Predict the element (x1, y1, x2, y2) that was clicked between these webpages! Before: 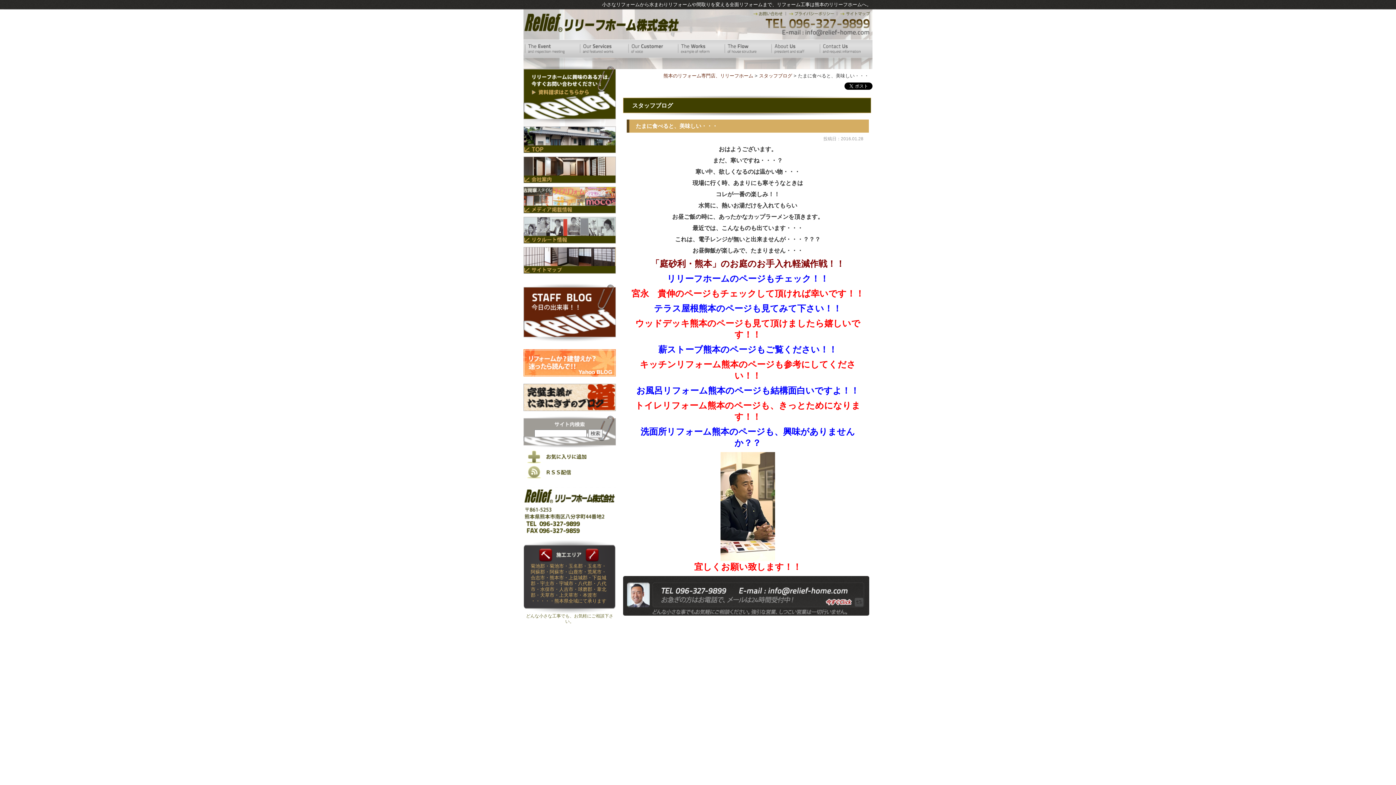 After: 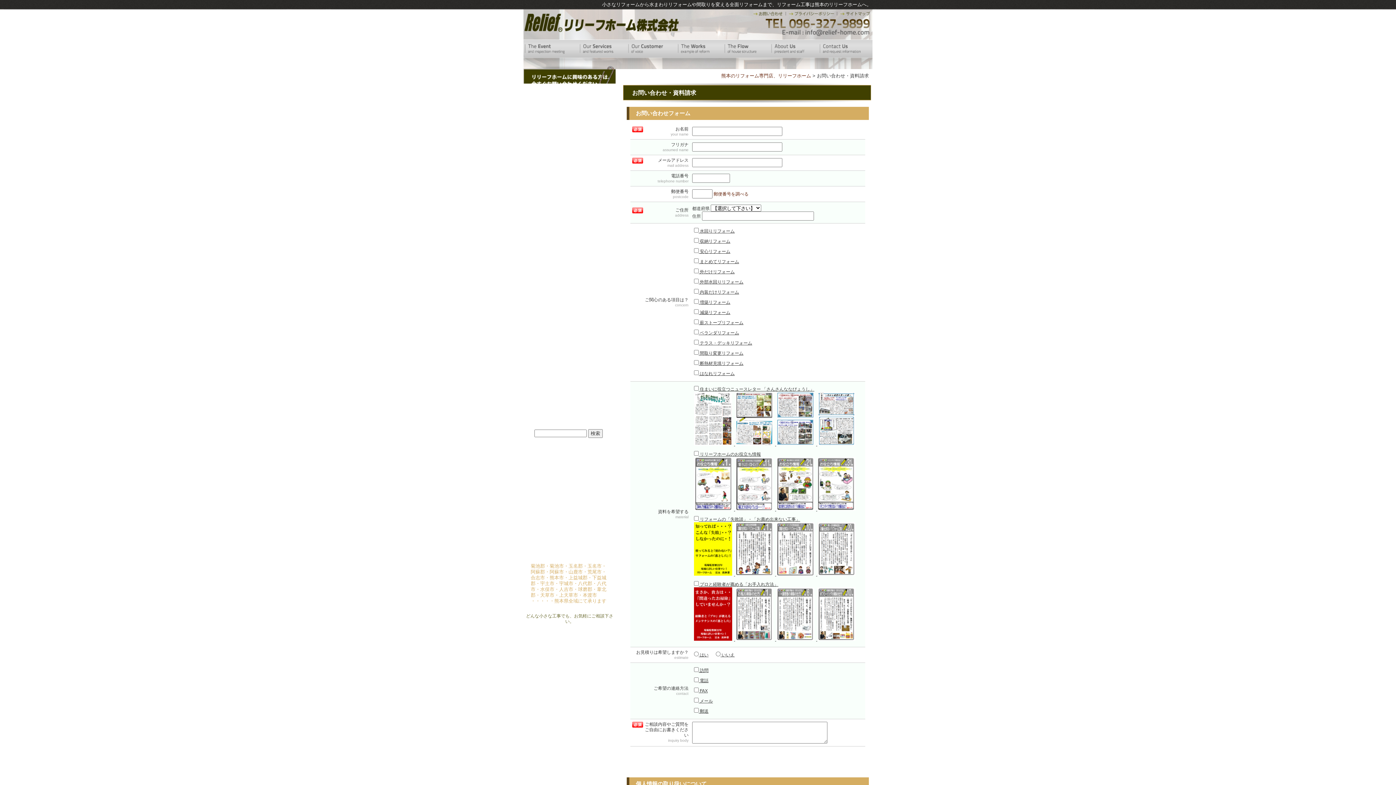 Action: bbox: (753, 10, 786, 16)